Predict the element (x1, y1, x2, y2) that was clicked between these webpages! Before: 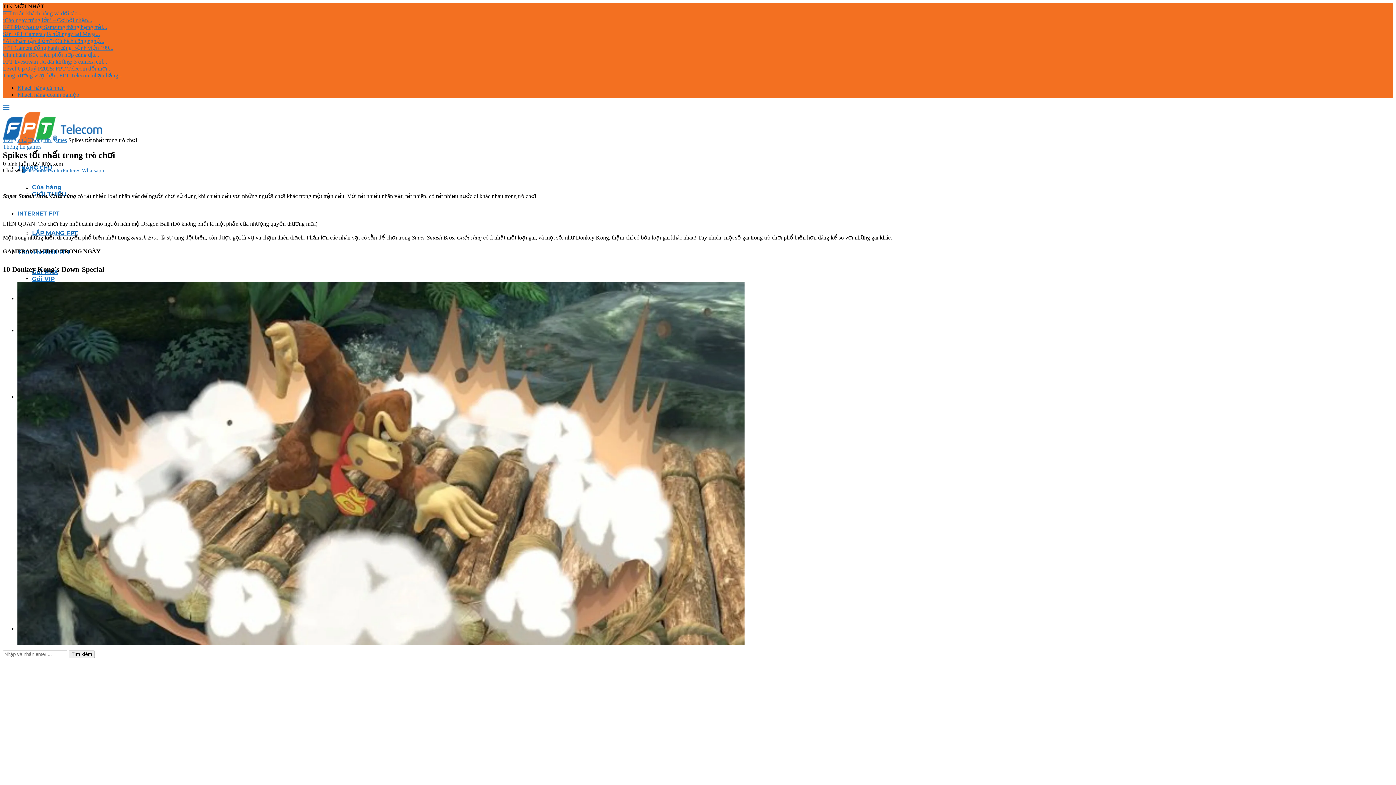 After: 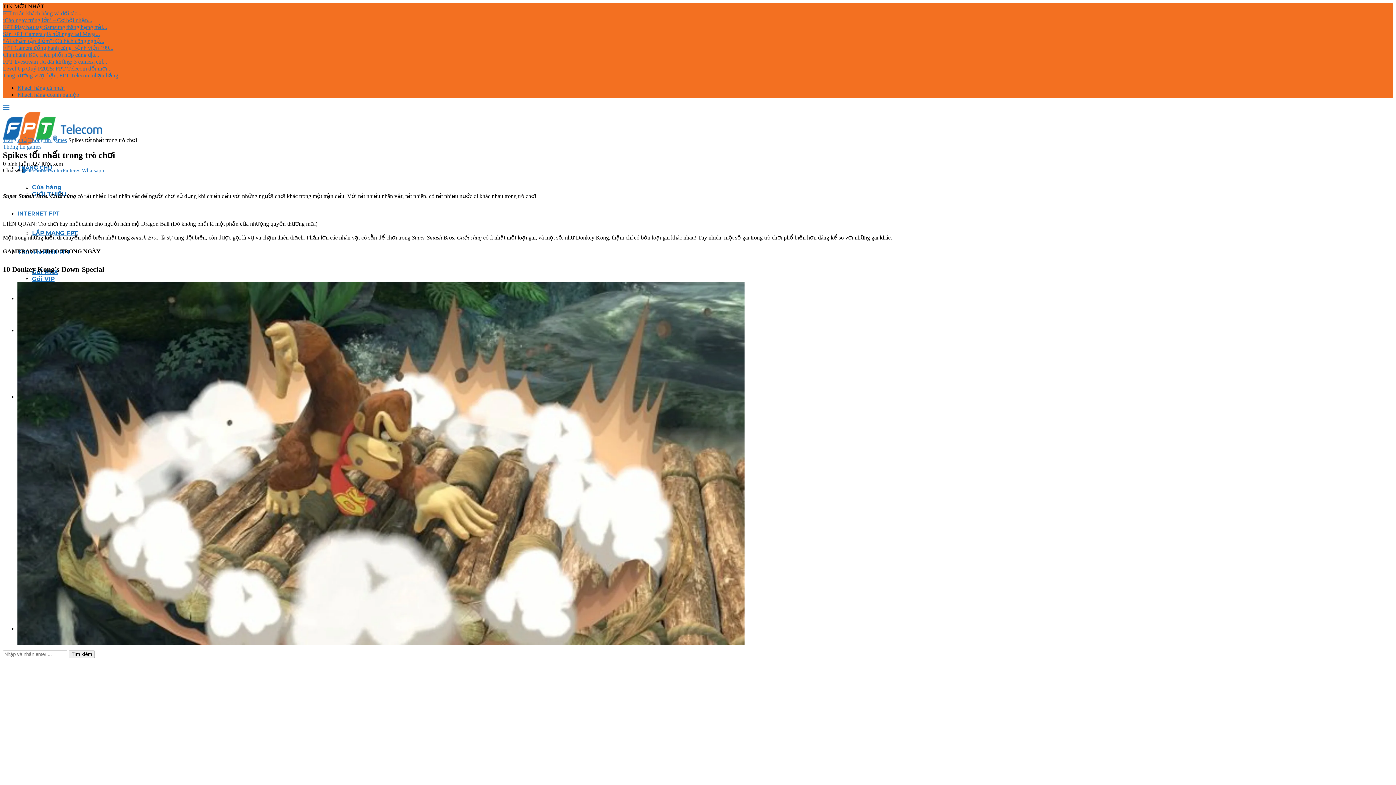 Action: label: Pin to Pinterest bbox: (62, 167, 81, 173)